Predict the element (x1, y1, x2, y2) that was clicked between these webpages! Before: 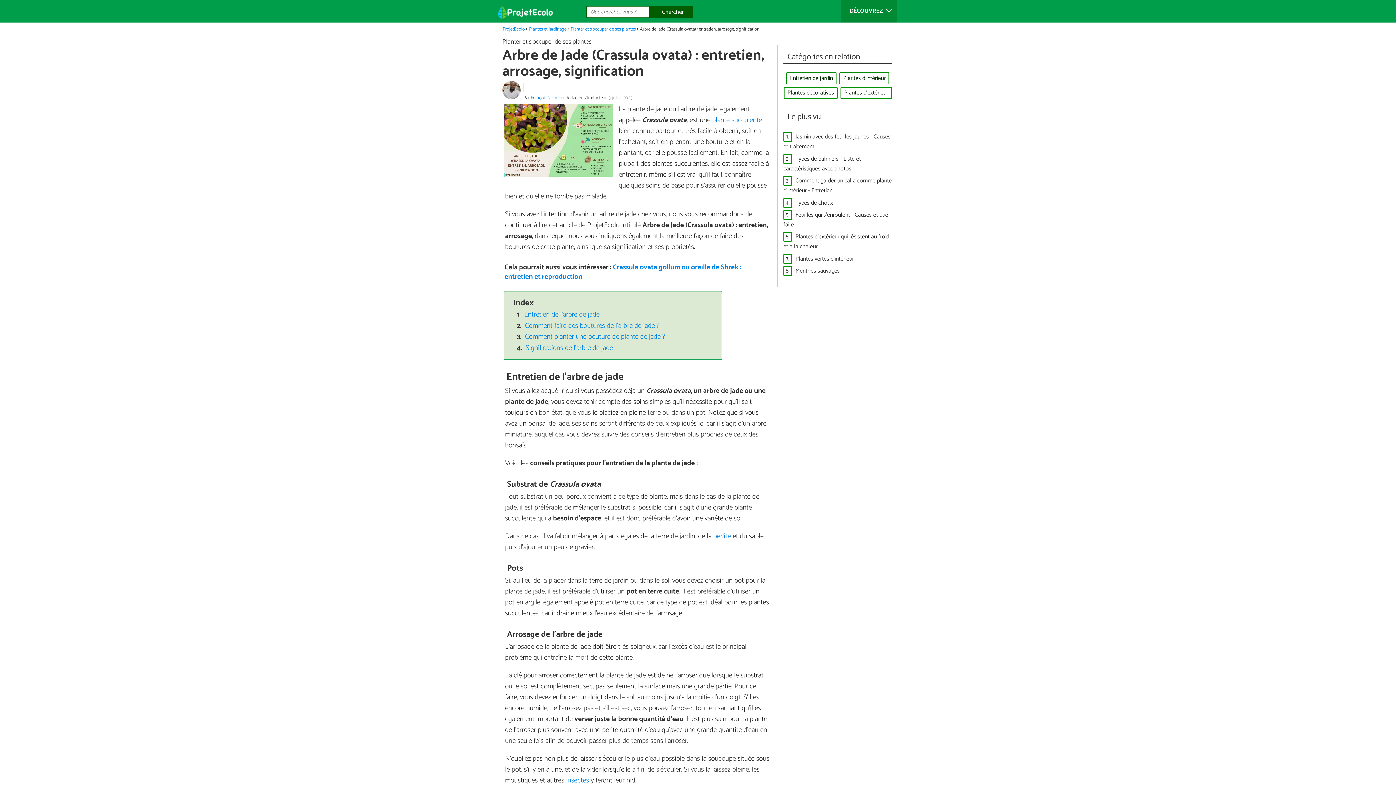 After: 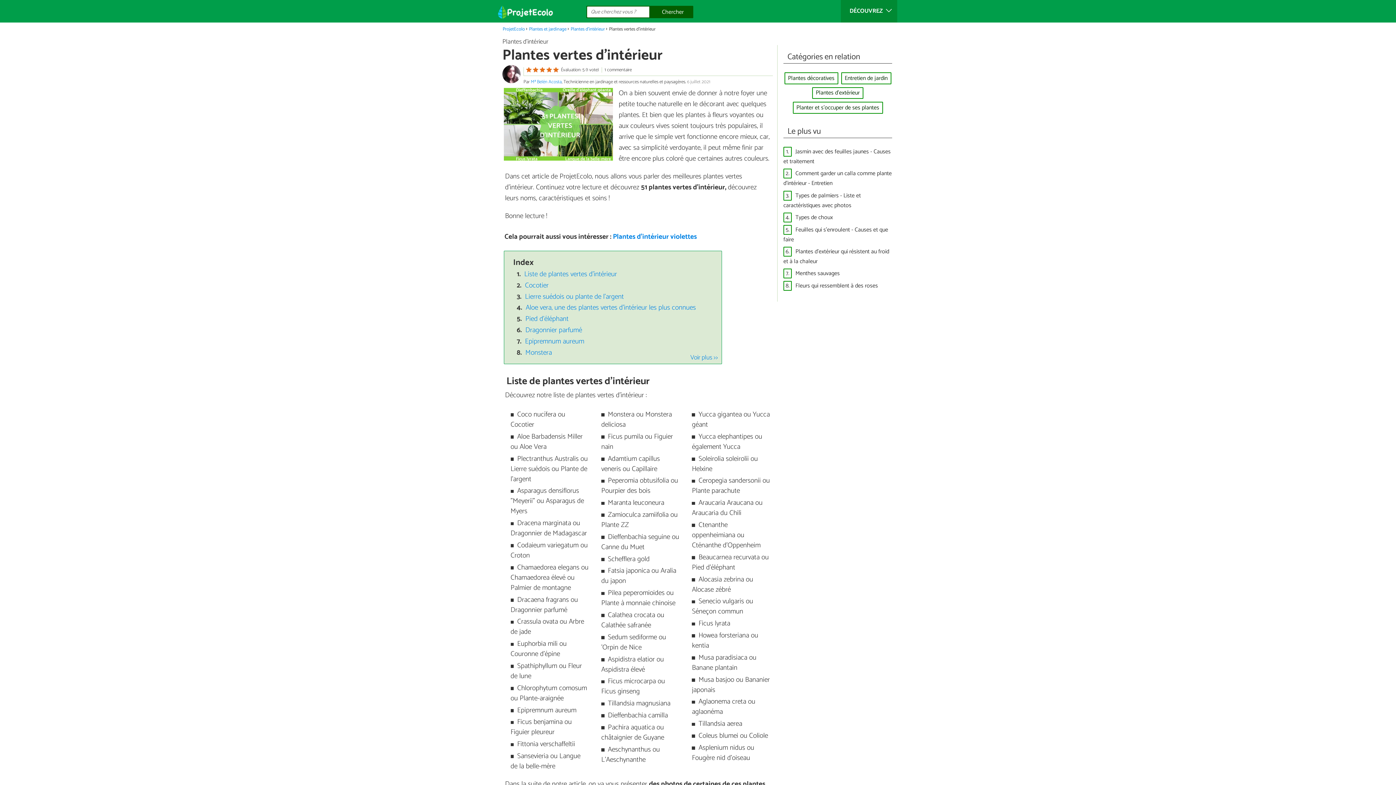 Action: label: Plantes vertes d'intérieur bbox: (795, 254, 854, 263)